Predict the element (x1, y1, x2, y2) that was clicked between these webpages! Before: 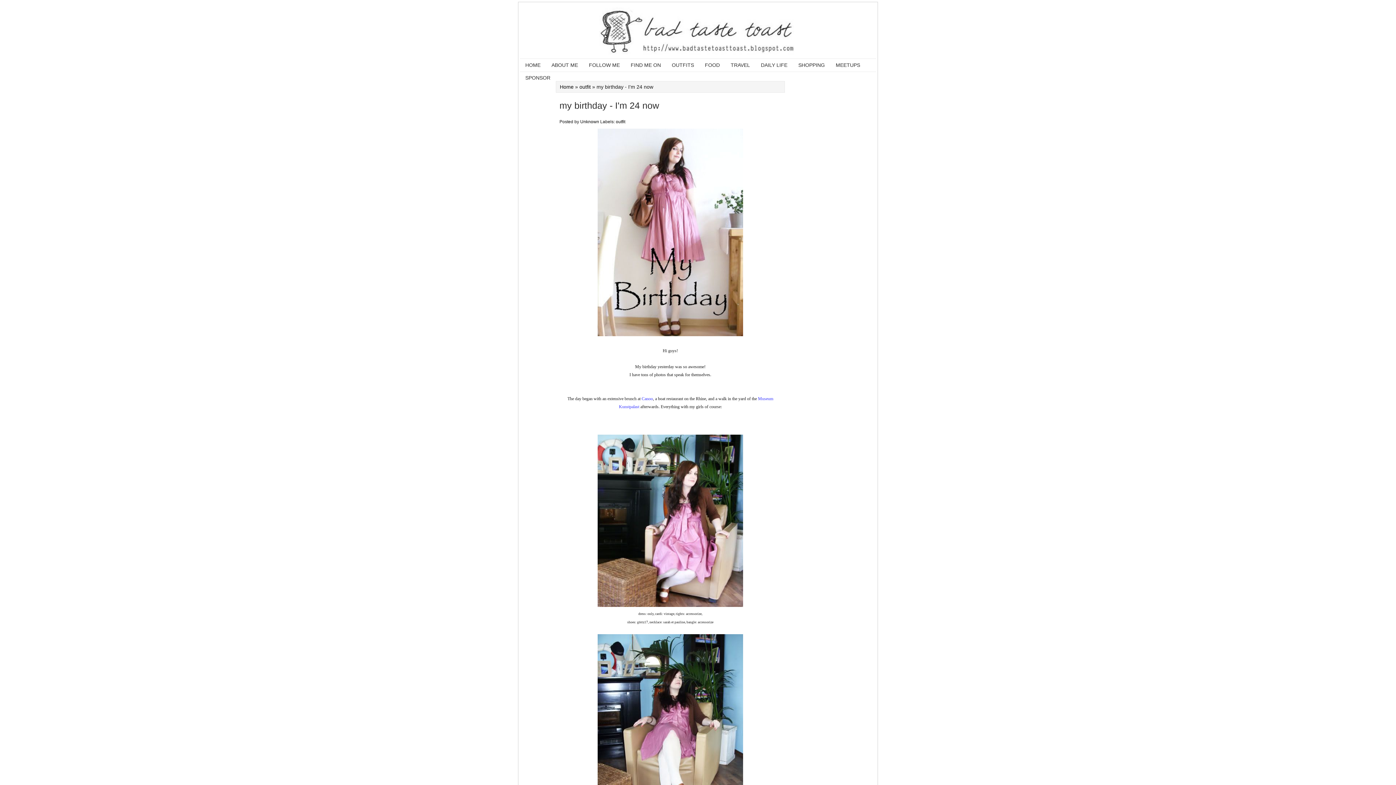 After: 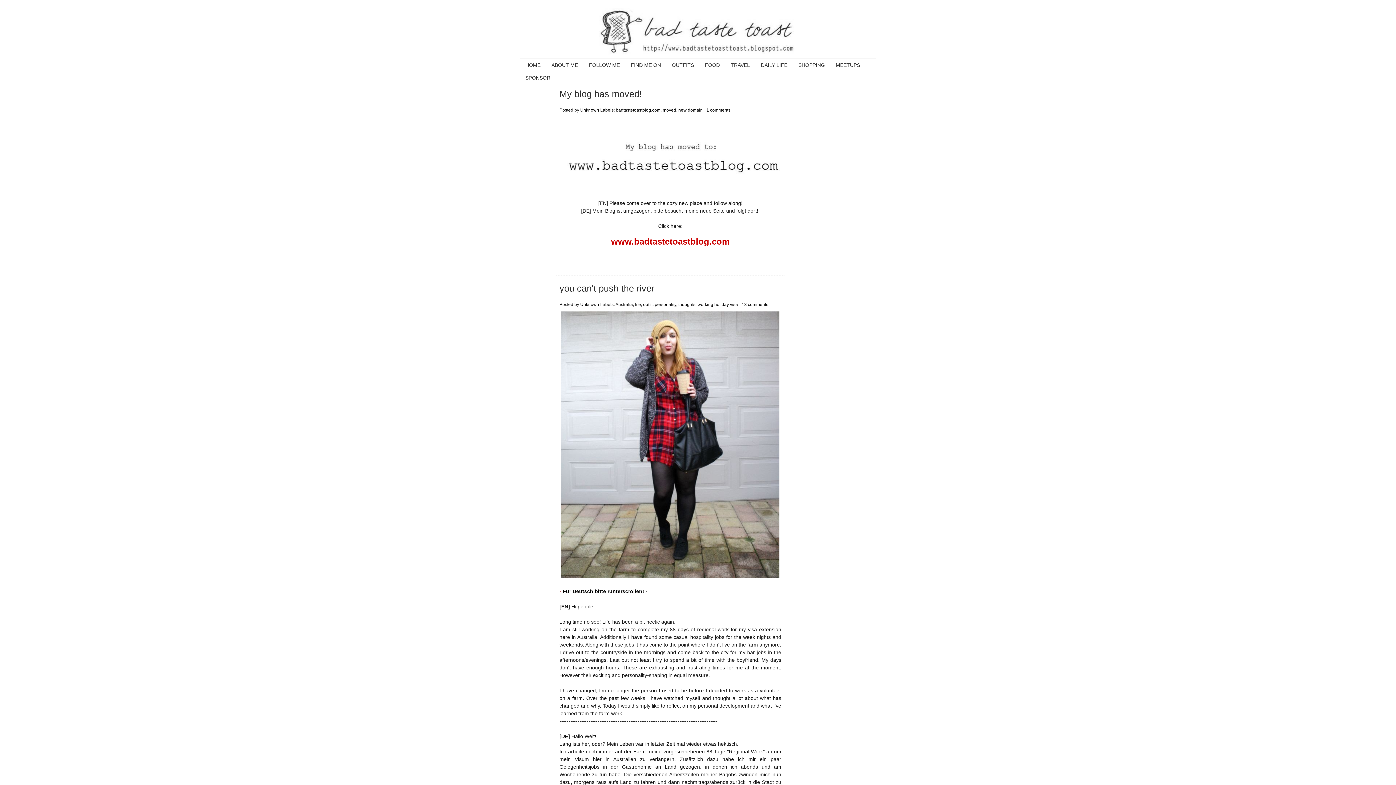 Action: bbox: (560, 84, 573, 89) label: Home